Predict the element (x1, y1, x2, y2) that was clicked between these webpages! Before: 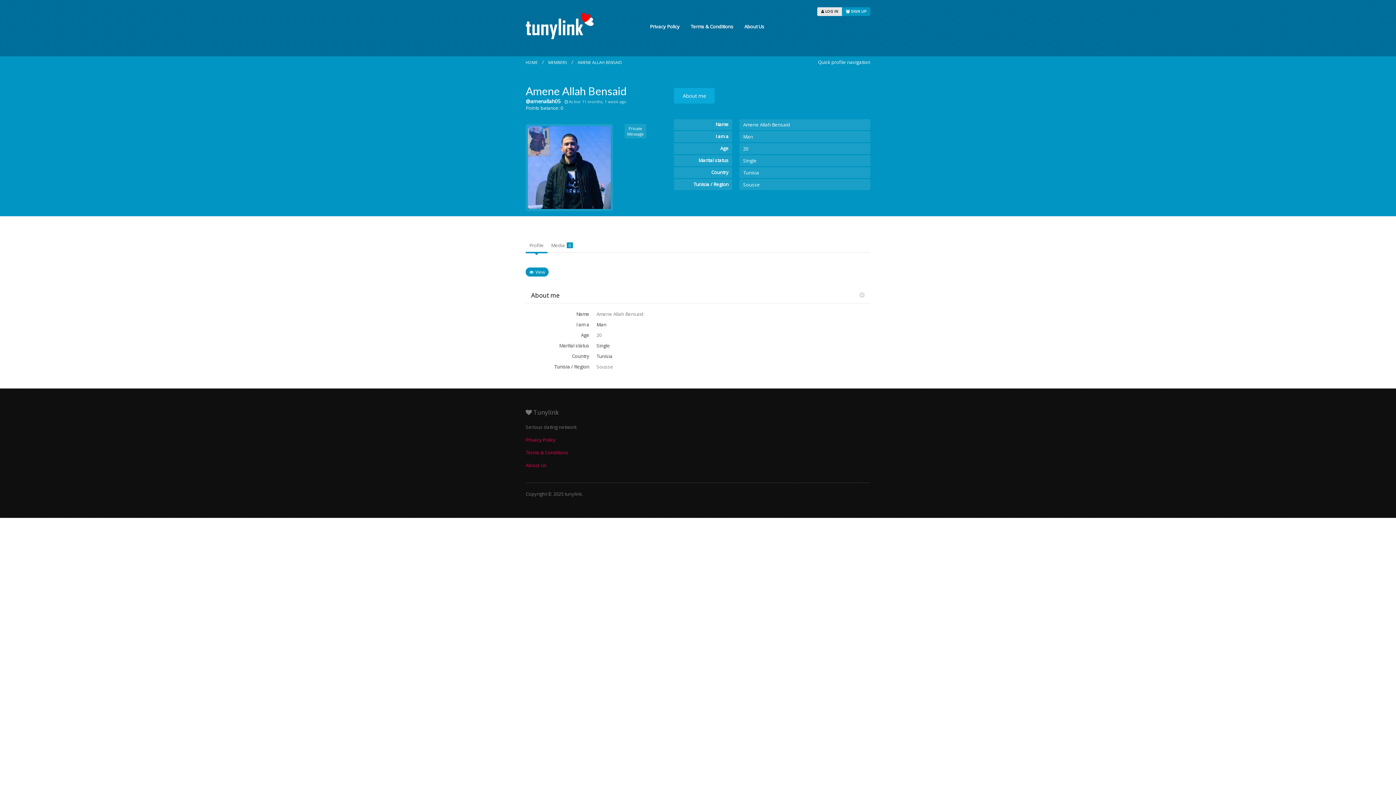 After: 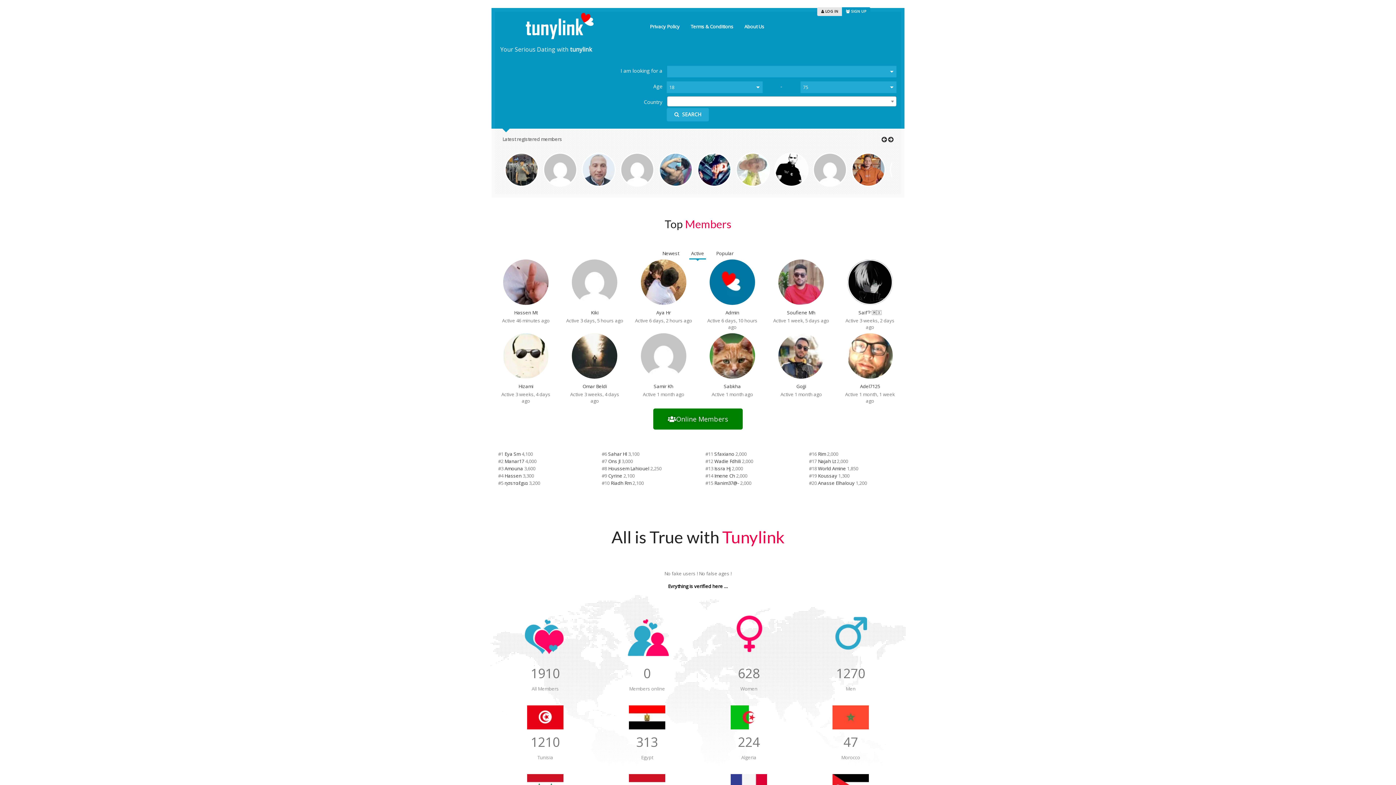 Action: bbox: (525, 59, 537, 65) label: HOME